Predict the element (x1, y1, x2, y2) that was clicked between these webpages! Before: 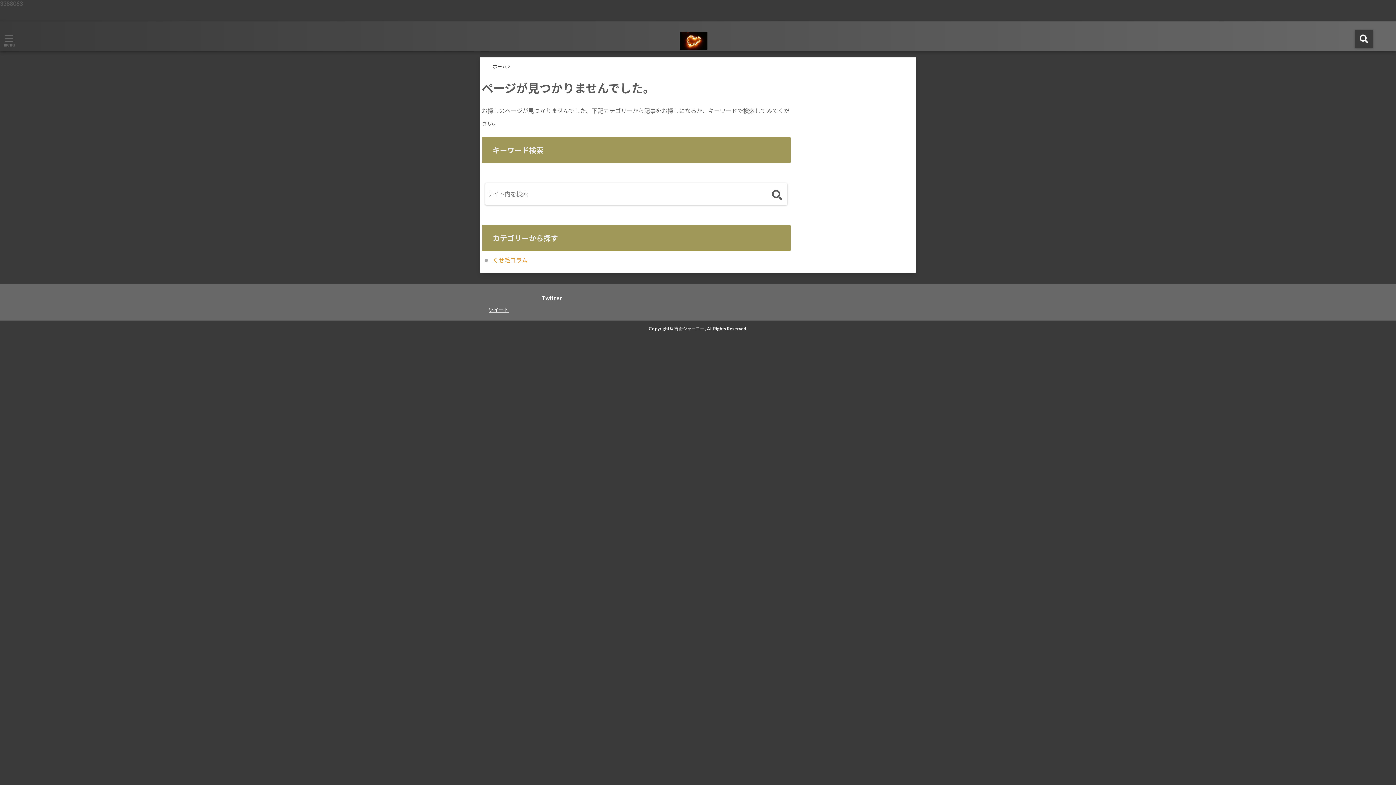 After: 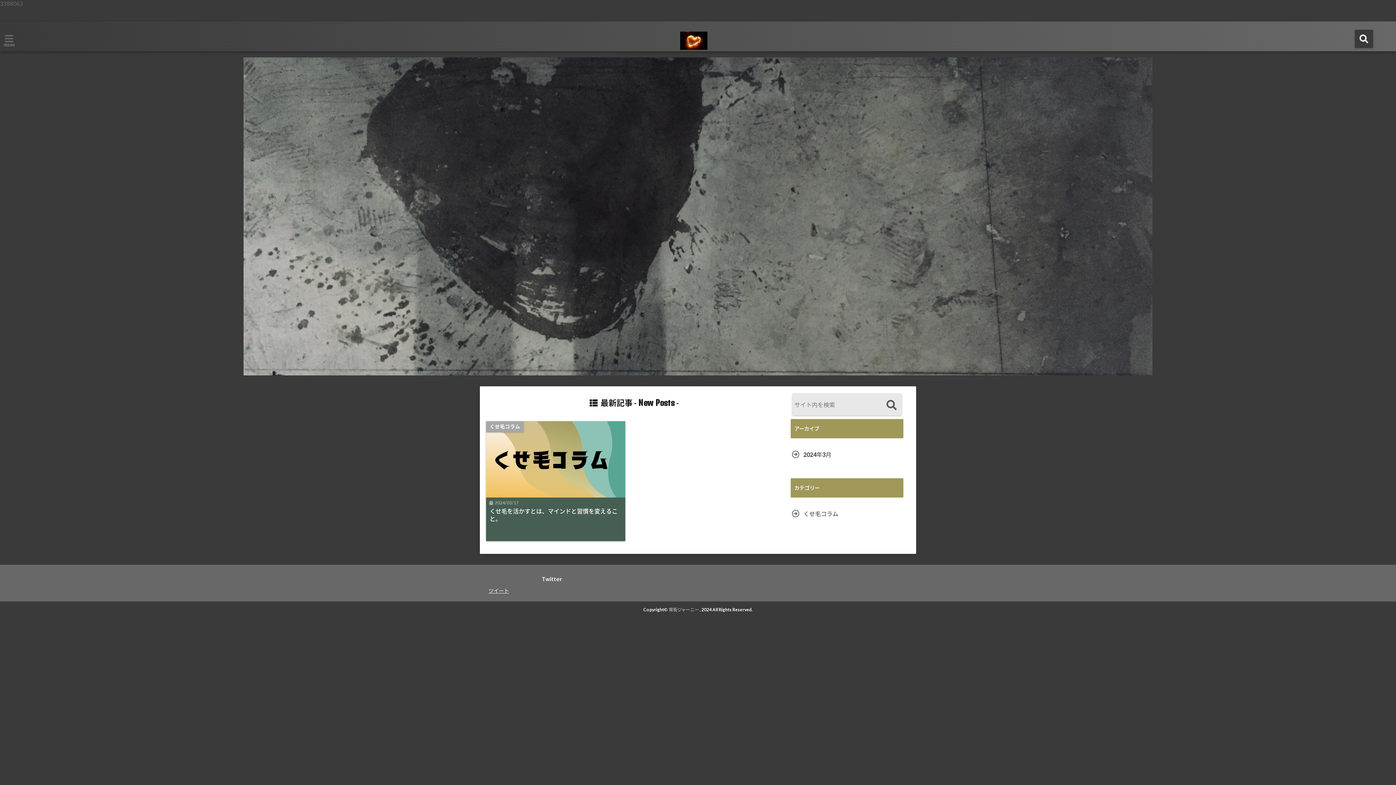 Action: bbox: (585, 35, 803, 51)